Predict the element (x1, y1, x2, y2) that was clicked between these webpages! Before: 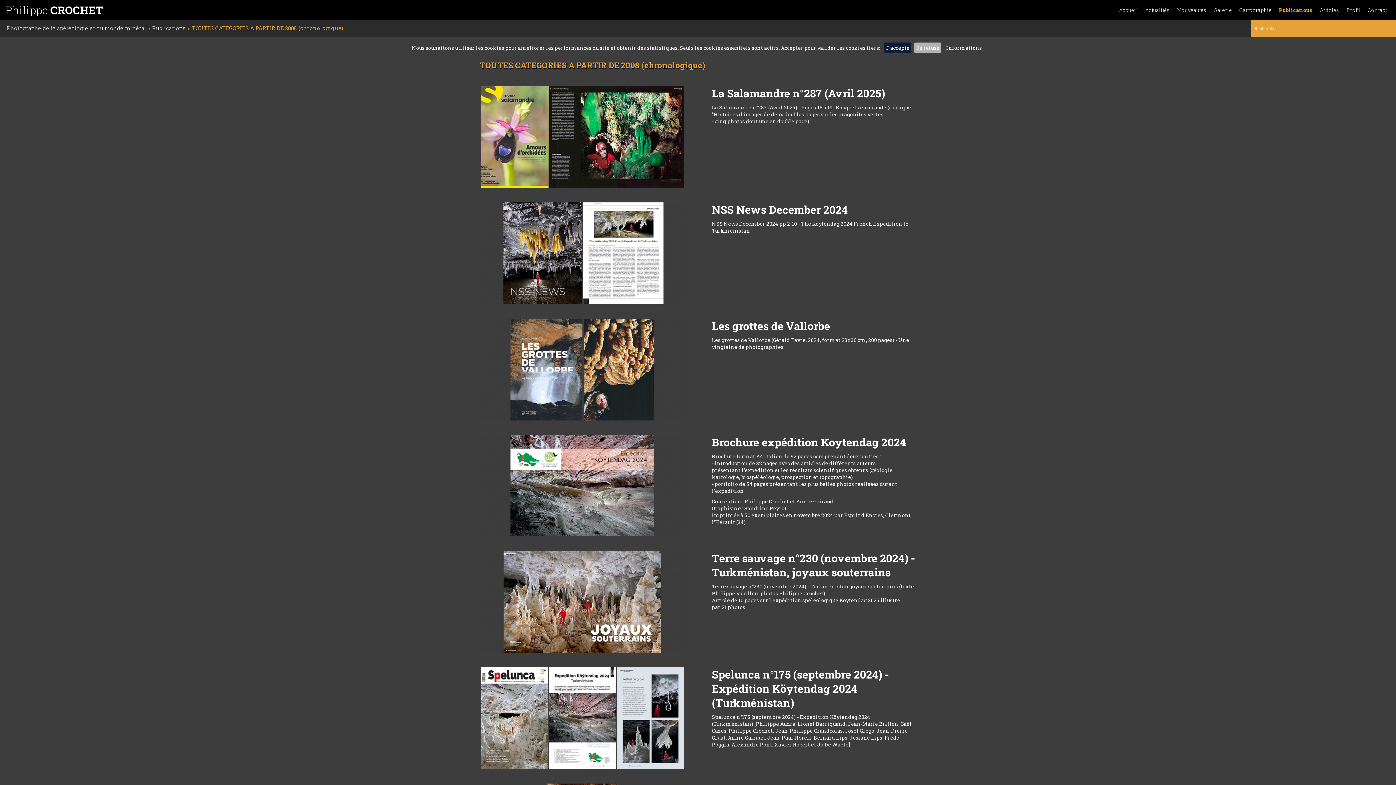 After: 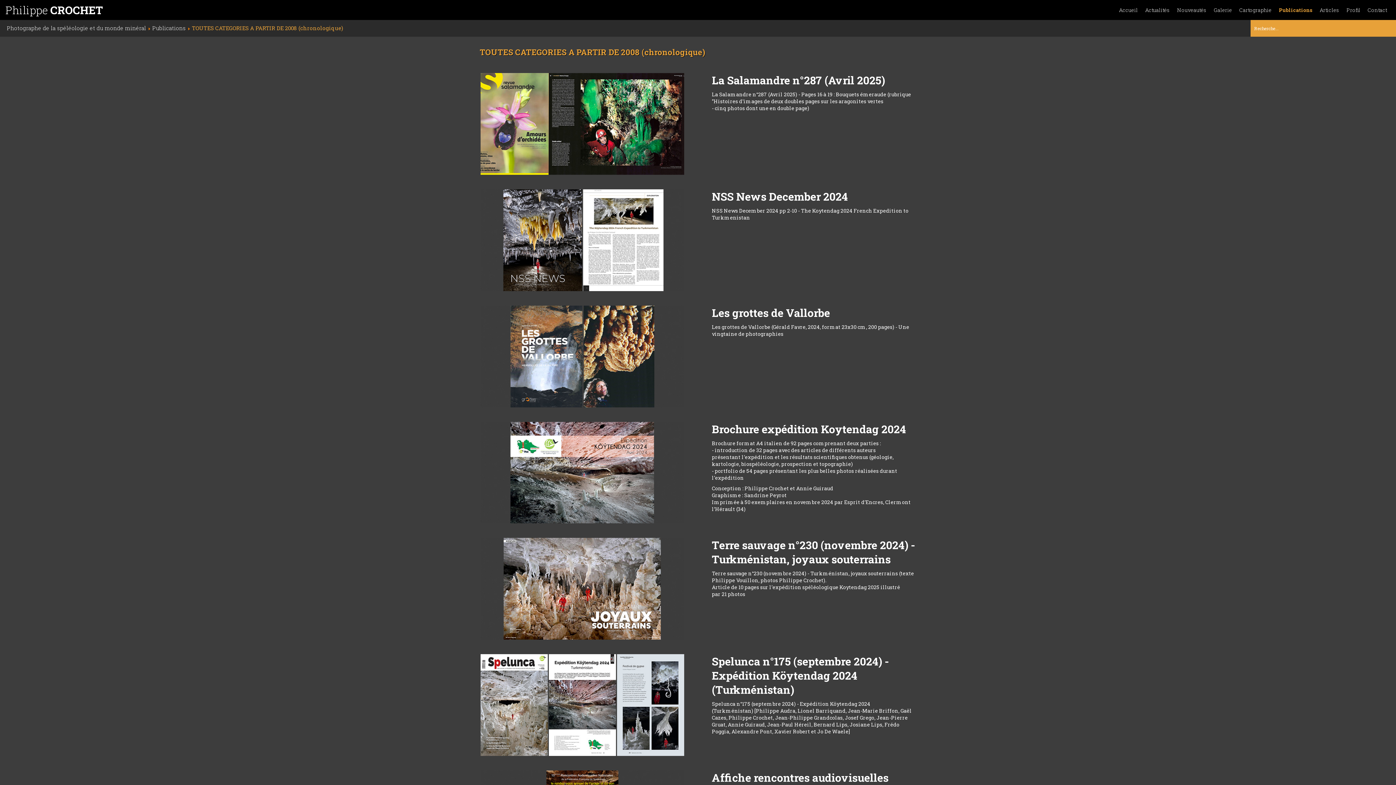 Action: bbox: (884, 42, 911, 53) label: J'accepte